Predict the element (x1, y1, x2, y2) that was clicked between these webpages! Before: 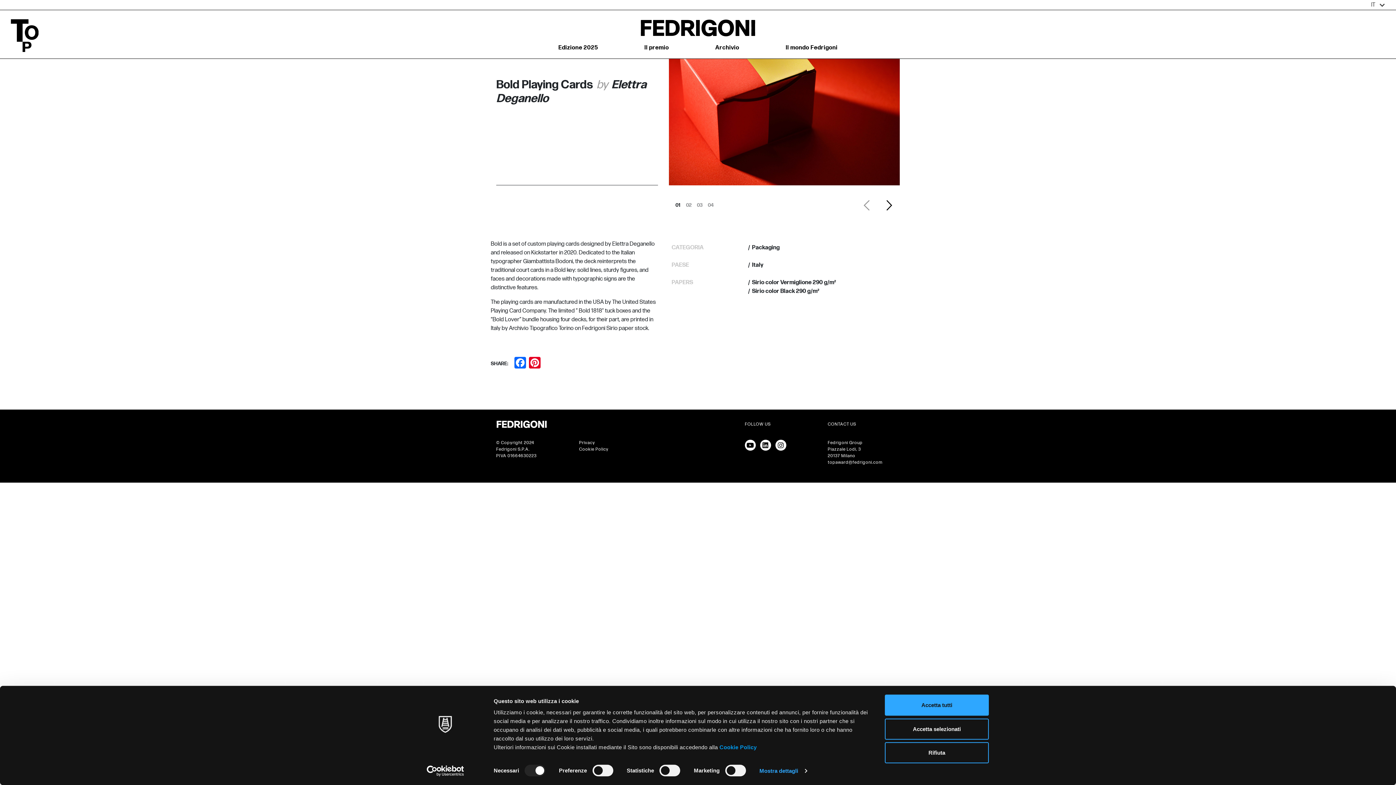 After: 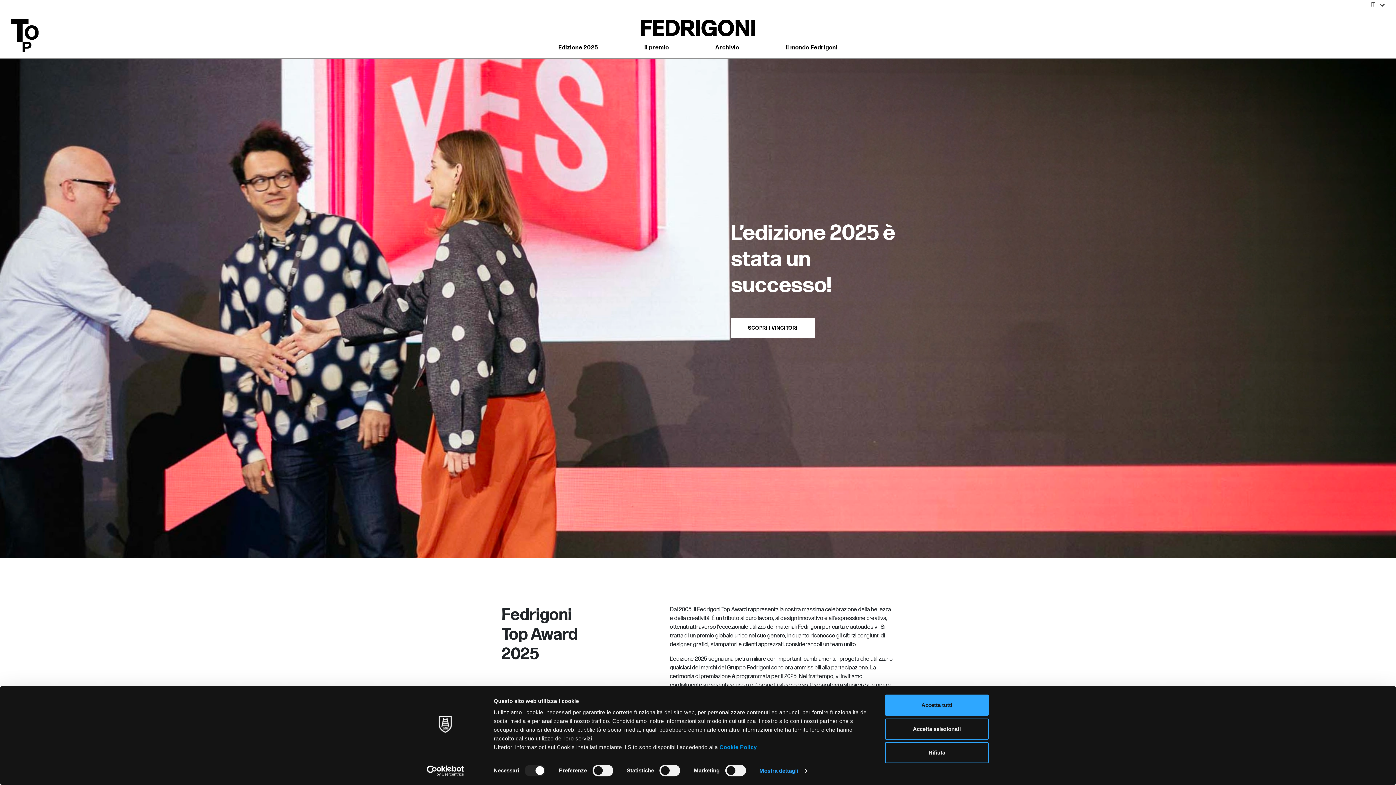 Action: bbox: (10, 19, 38, 52)